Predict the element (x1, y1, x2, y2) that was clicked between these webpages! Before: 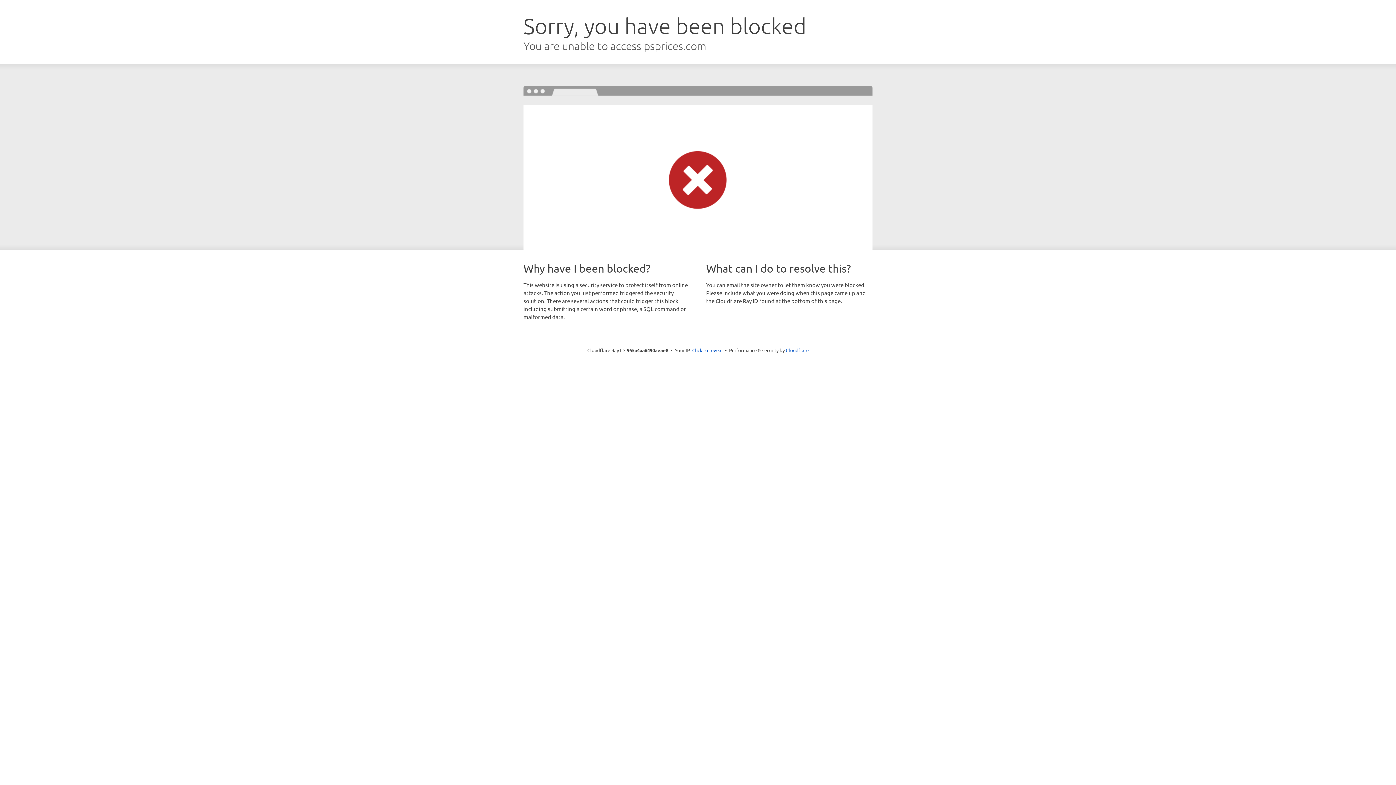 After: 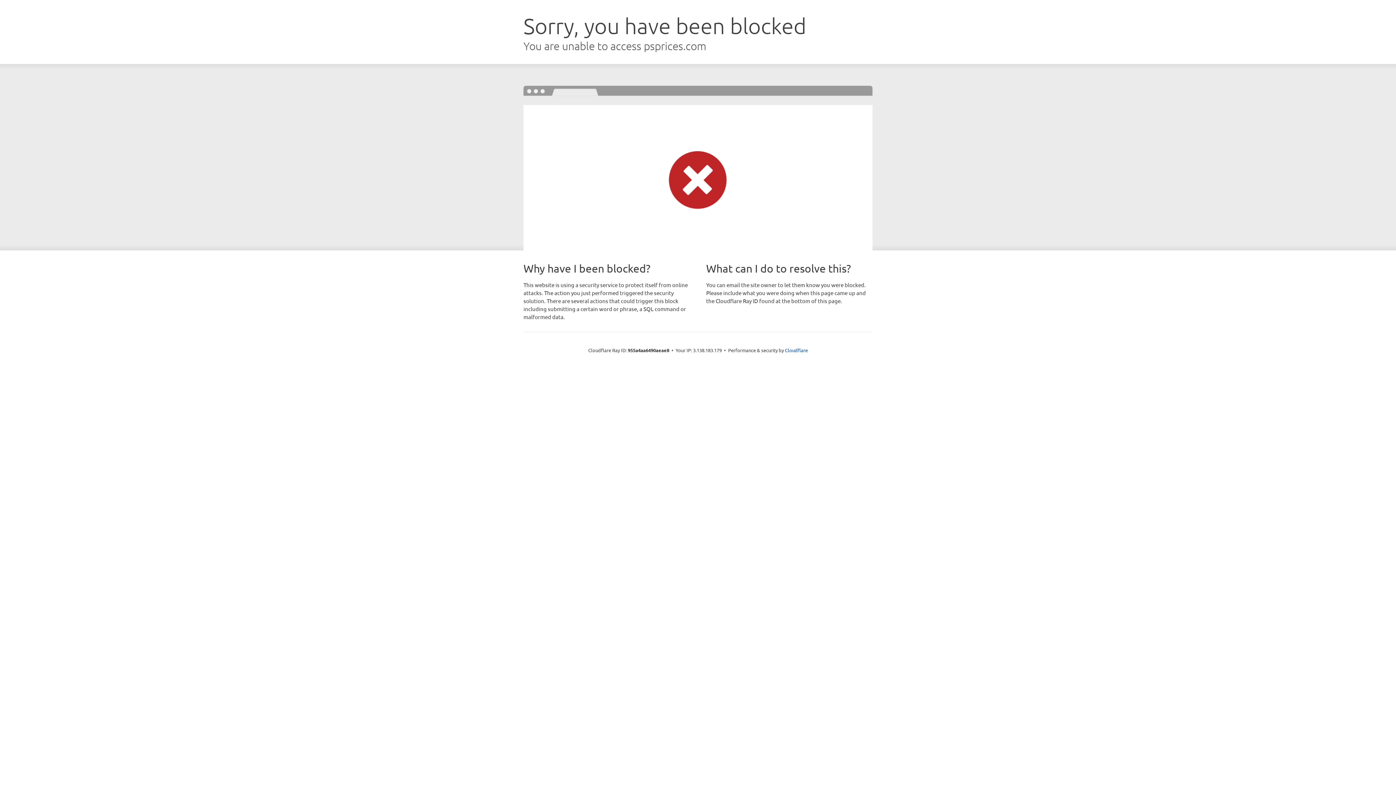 Action: label: Click to reveal bbox: (692, 346, 722, 353)